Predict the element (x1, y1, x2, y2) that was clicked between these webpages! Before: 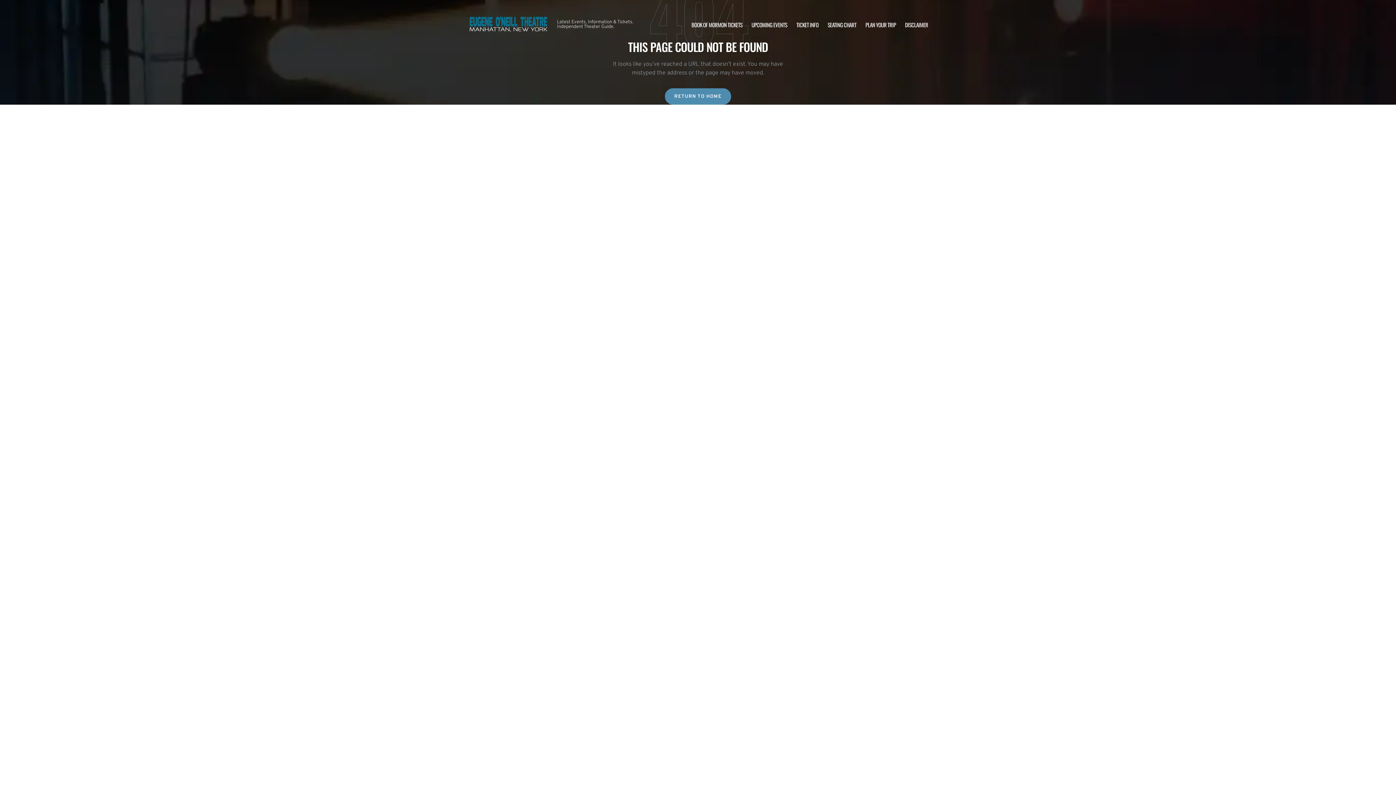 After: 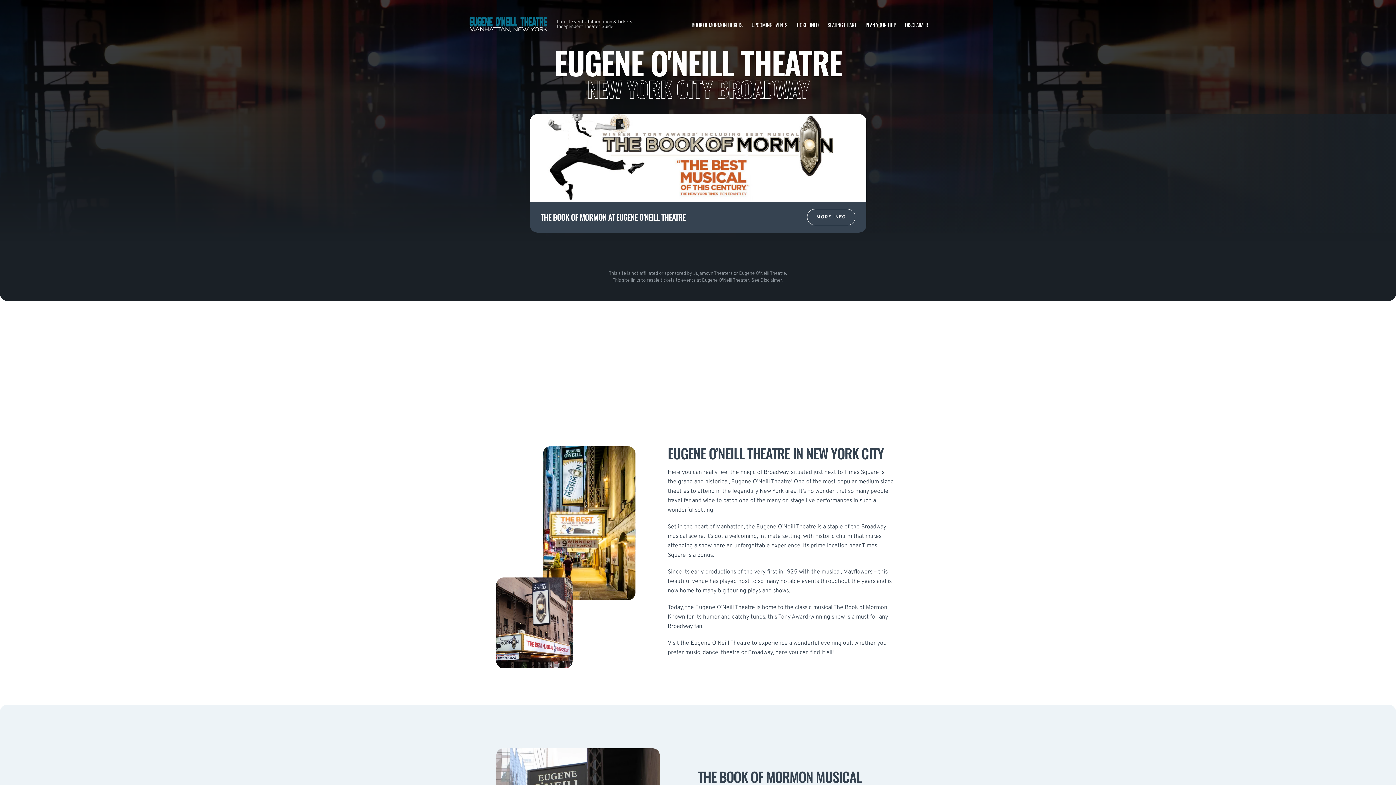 Action: bbox: (468, 10, 549, 38)